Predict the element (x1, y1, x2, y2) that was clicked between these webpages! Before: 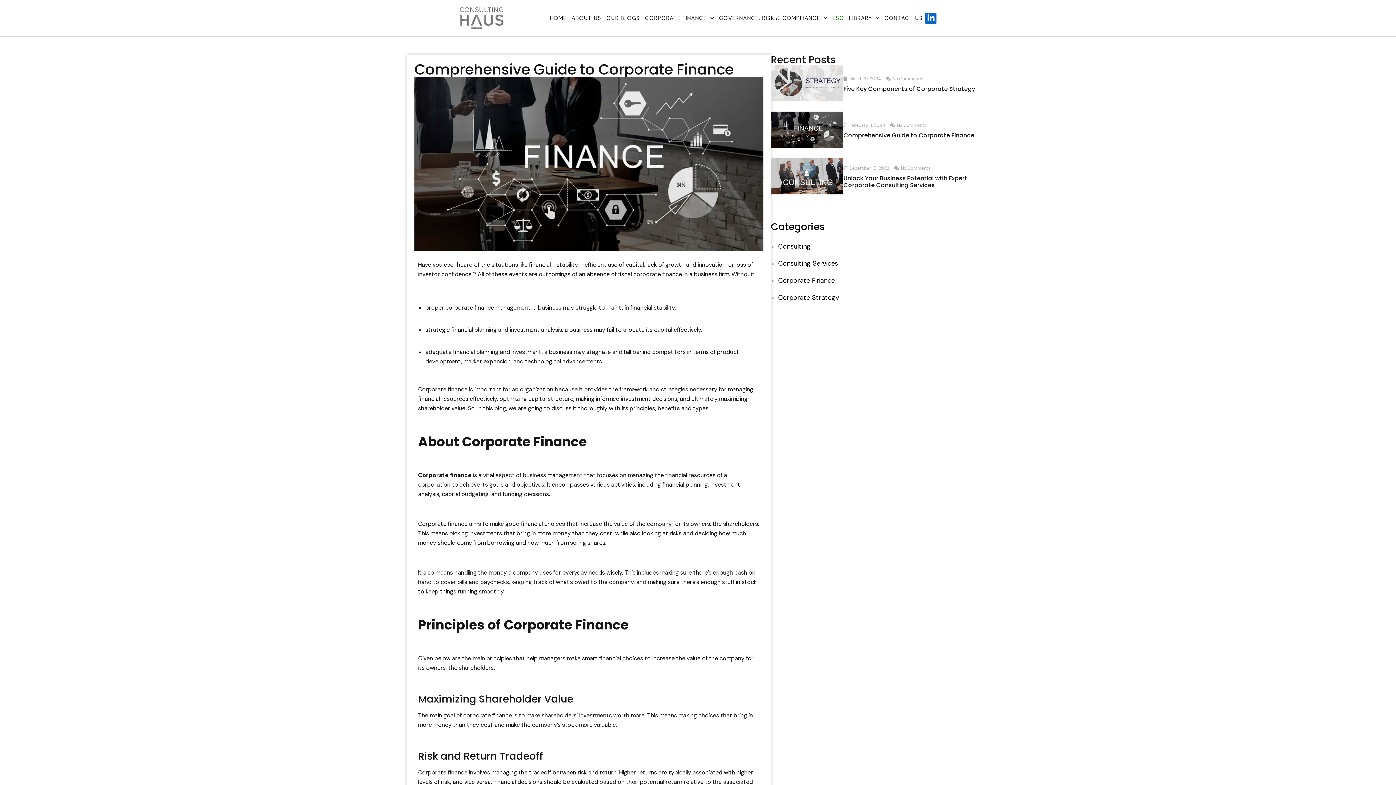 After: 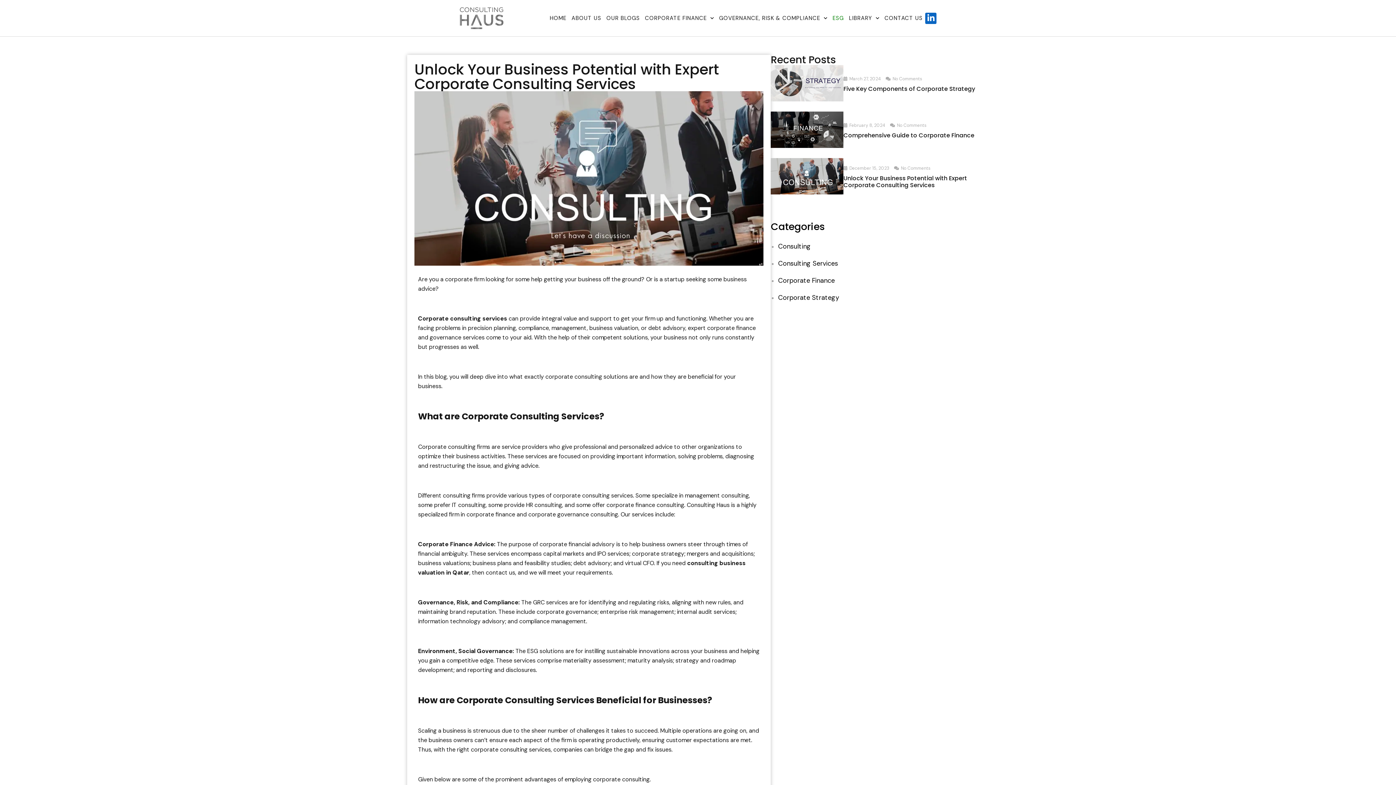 Action: bbox: (770, 188, 843, 196)